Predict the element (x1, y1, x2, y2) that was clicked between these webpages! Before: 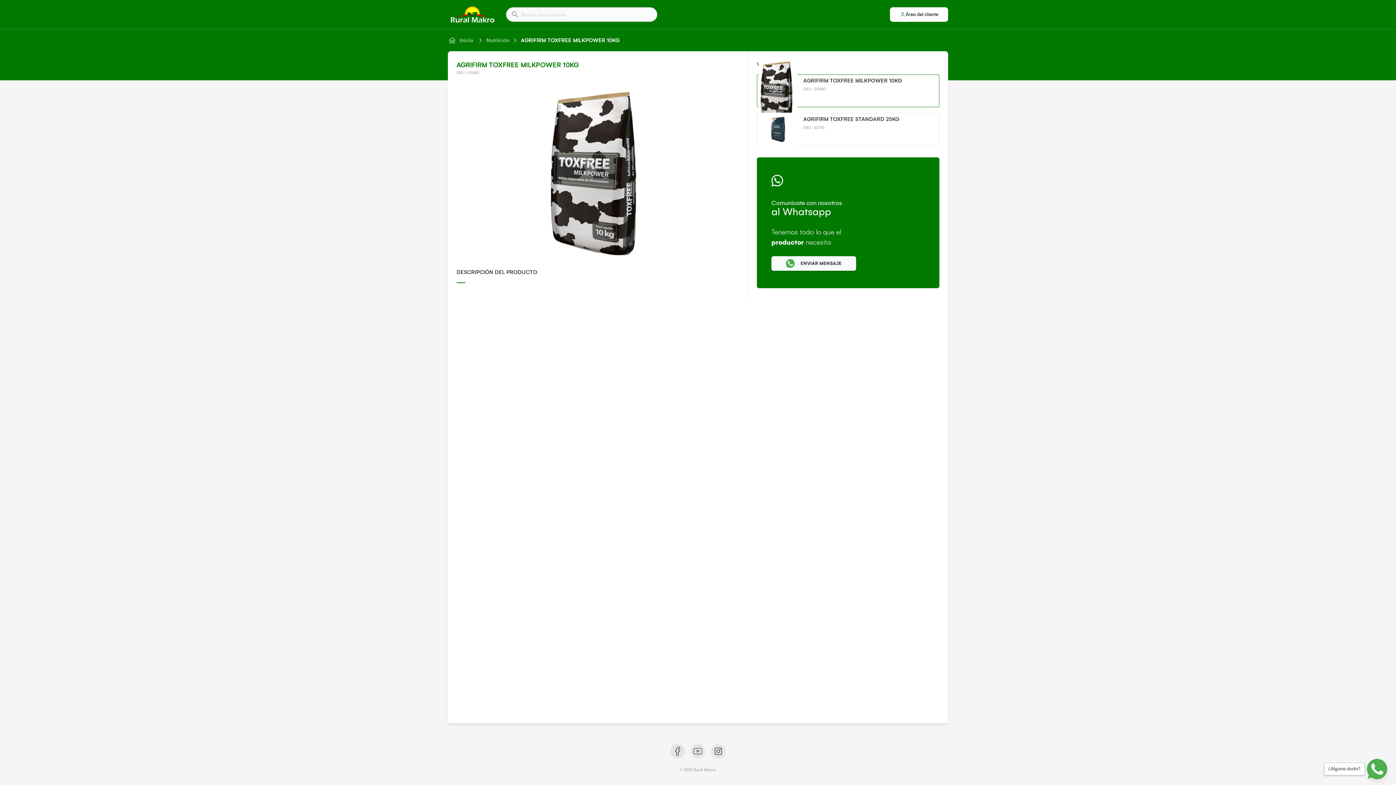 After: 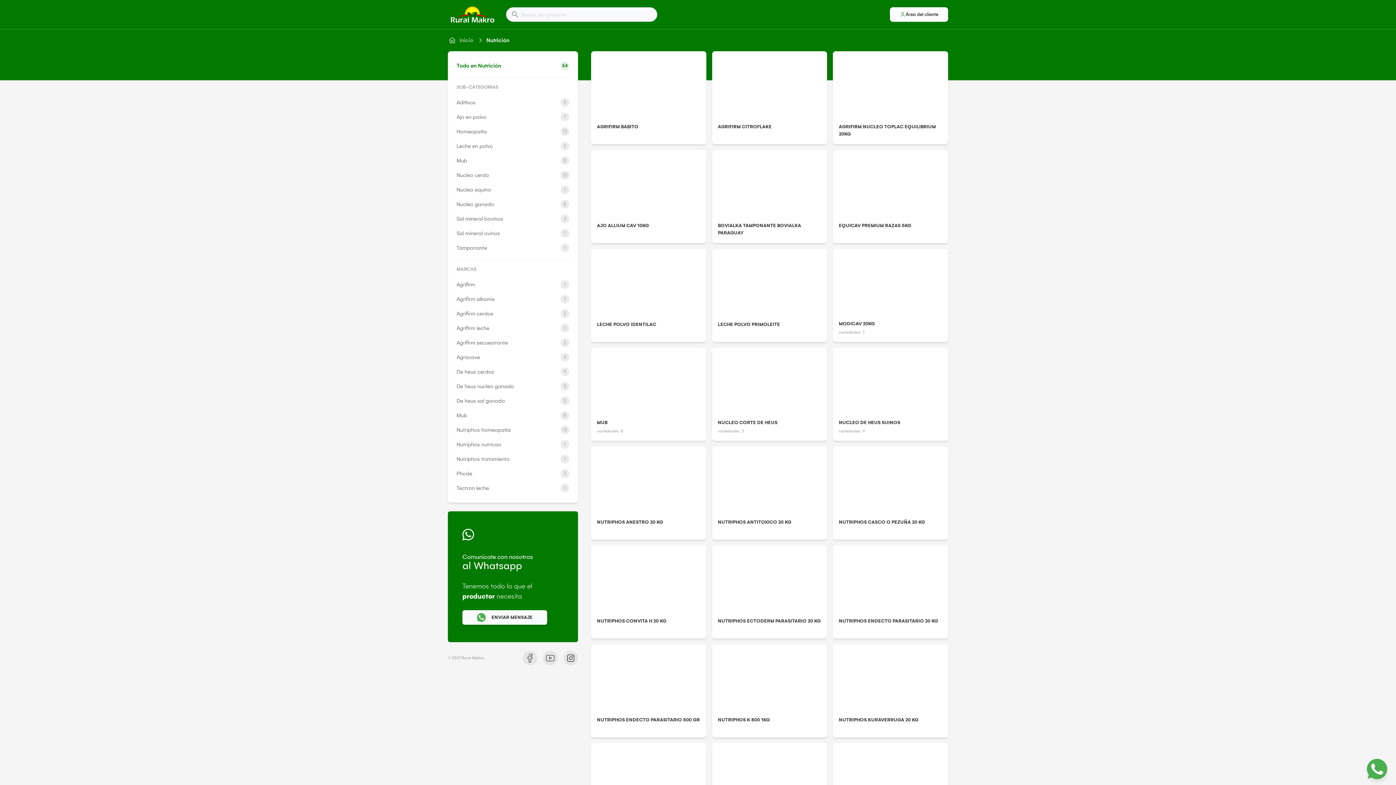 Action: label: Nutrición bbox: (485, 36, 510, 44)